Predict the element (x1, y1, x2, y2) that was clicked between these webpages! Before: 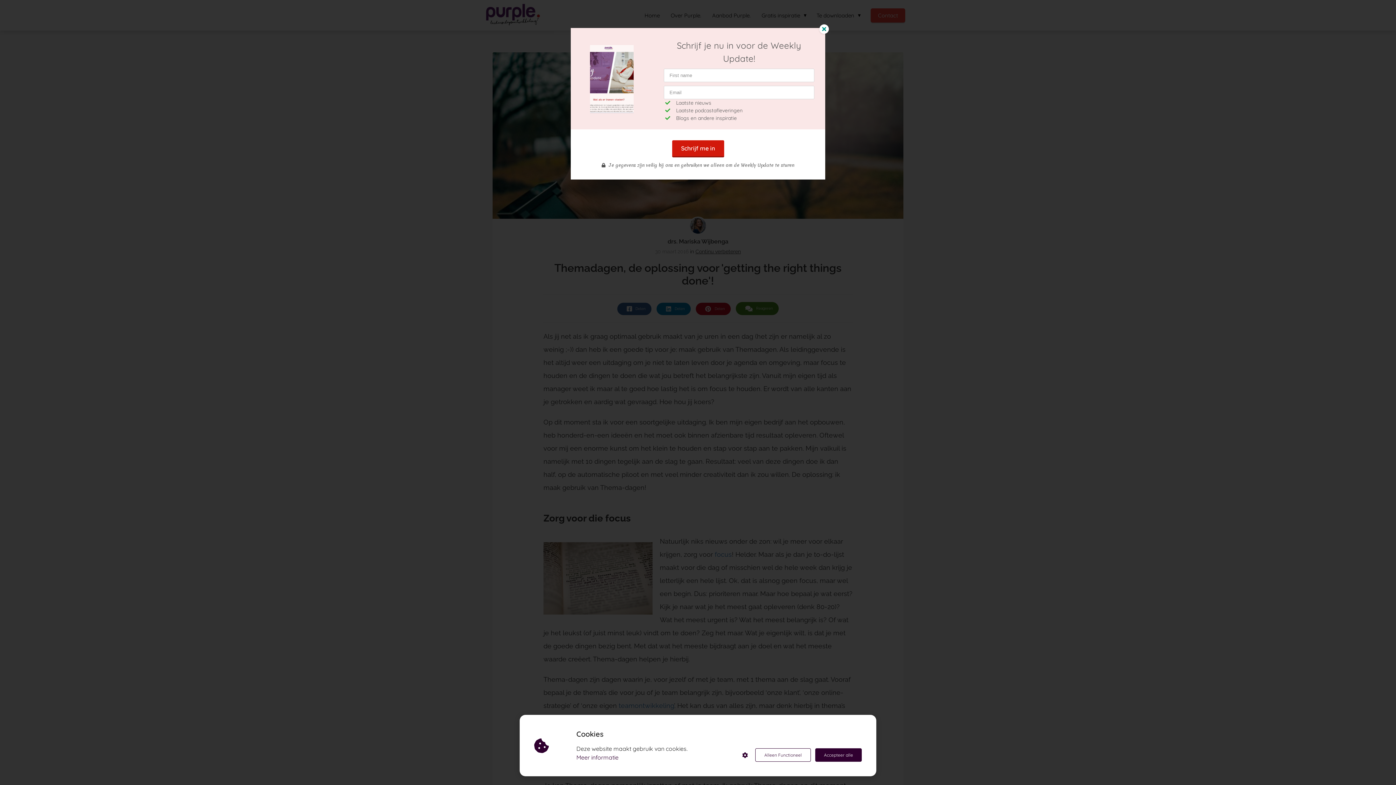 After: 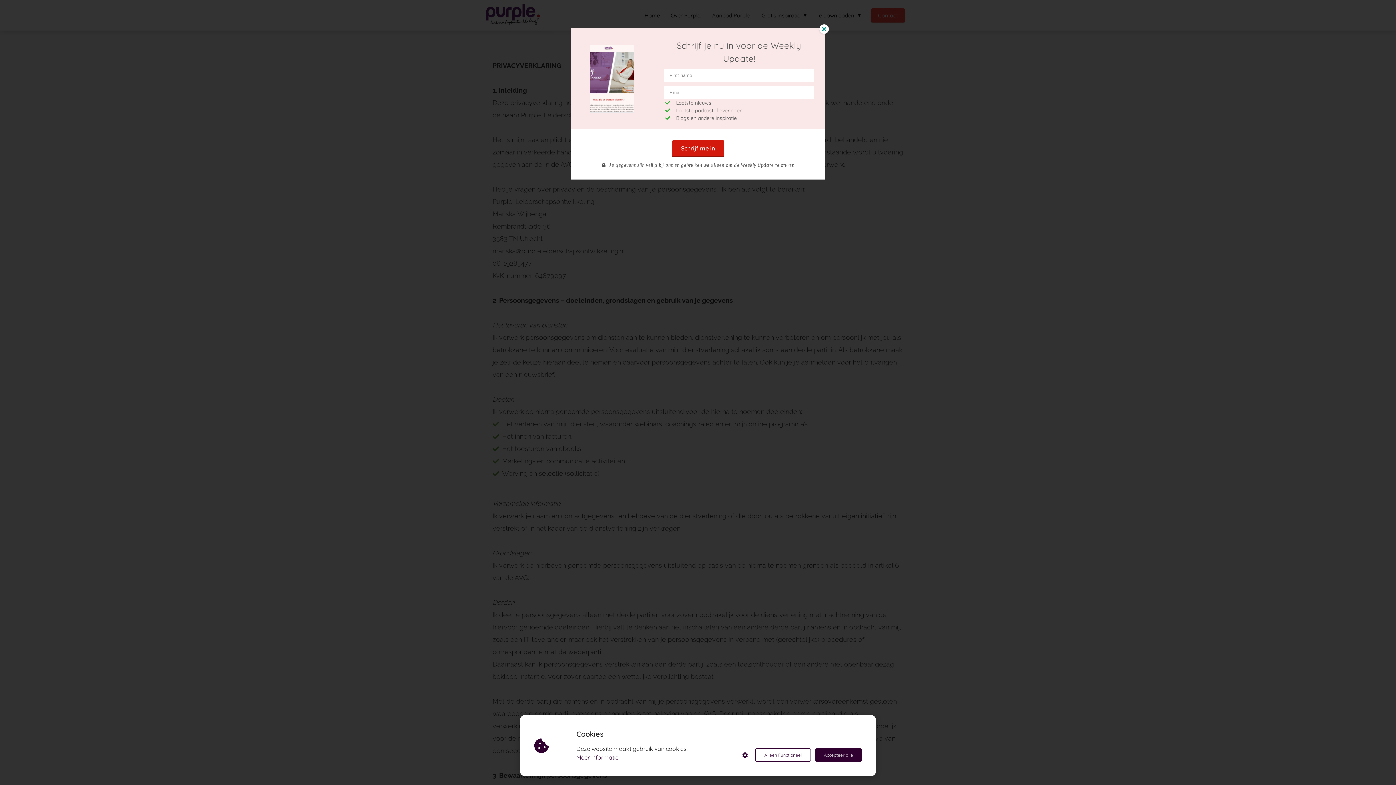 Action: label: Meer informatie bbox: (576, 753, 618, 762)